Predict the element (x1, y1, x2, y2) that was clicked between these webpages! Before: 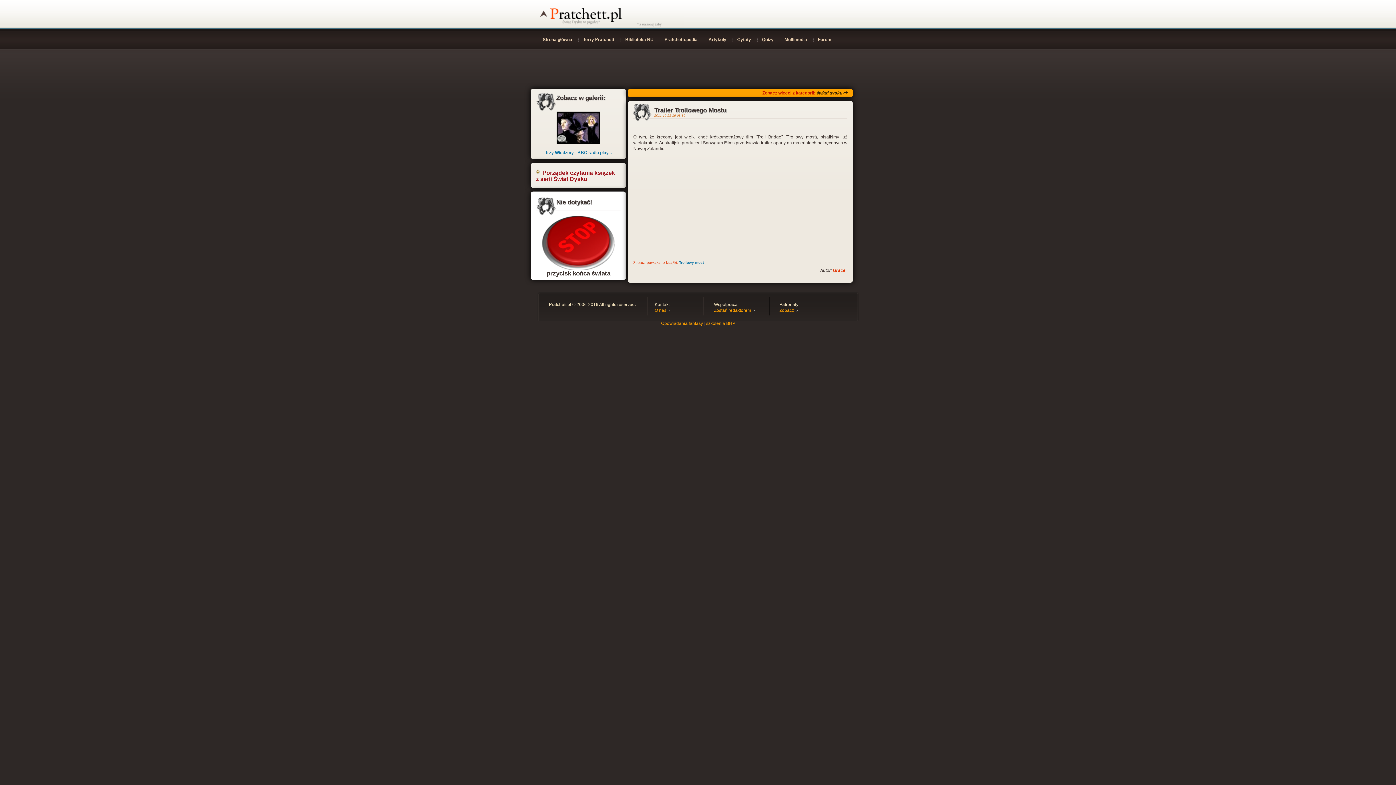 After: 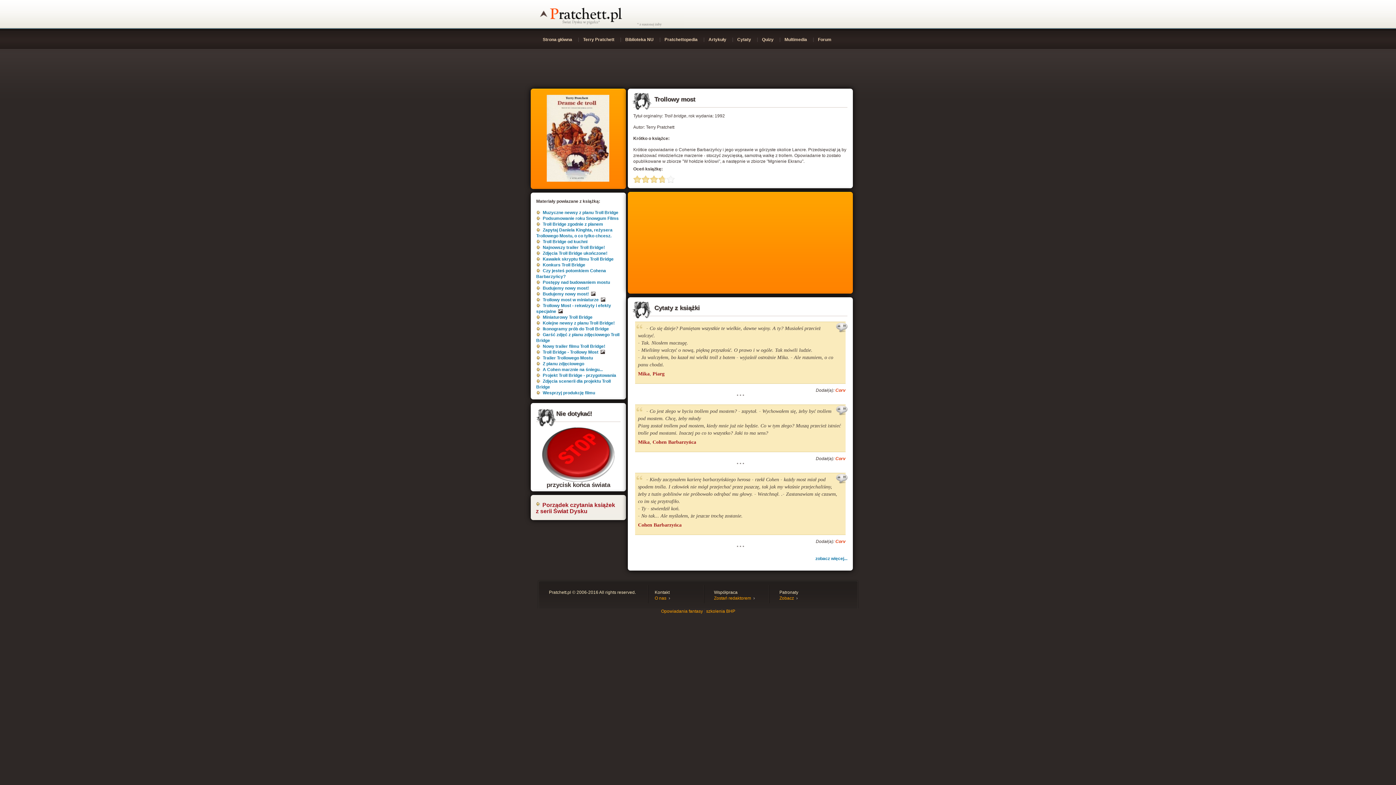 Action: bbox: (679, 260, 704, 264) label: Trollowy most